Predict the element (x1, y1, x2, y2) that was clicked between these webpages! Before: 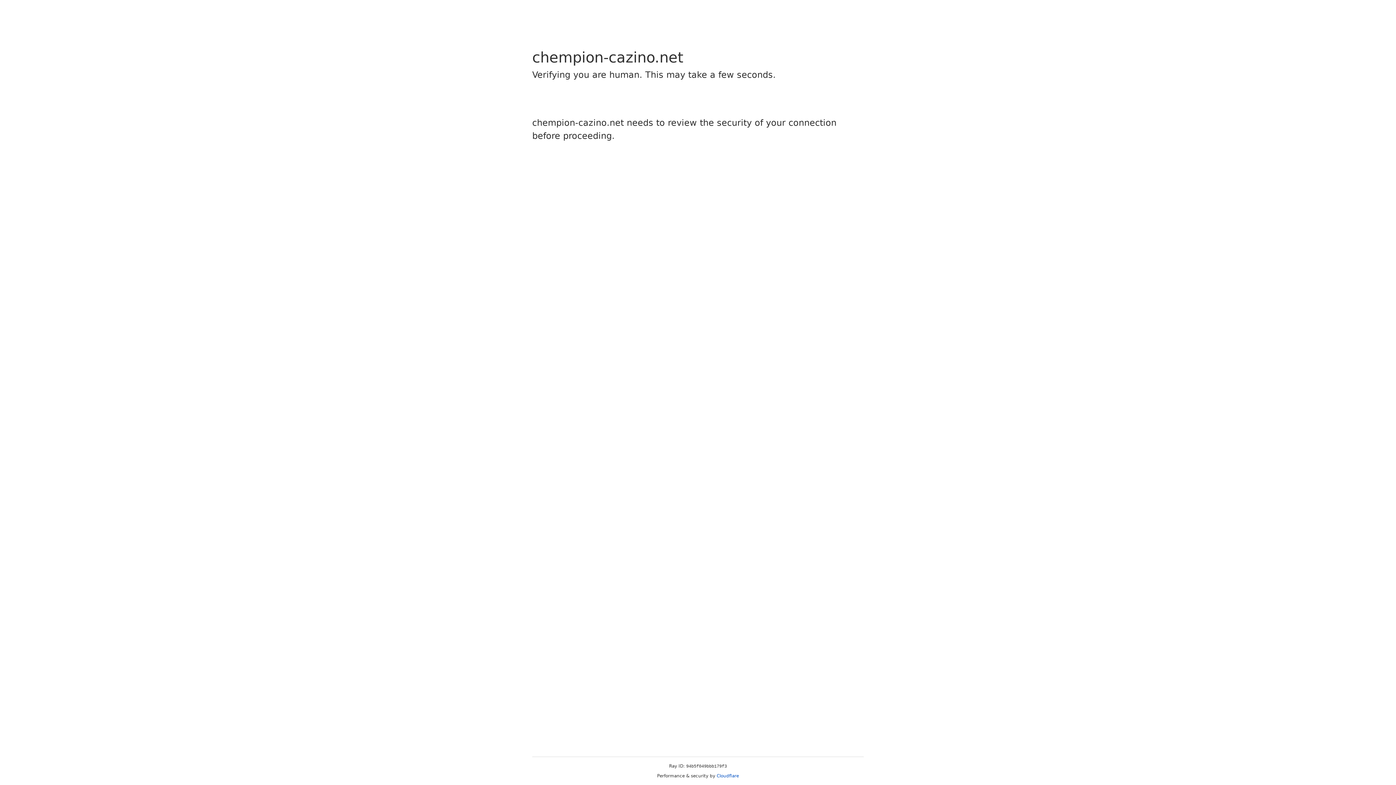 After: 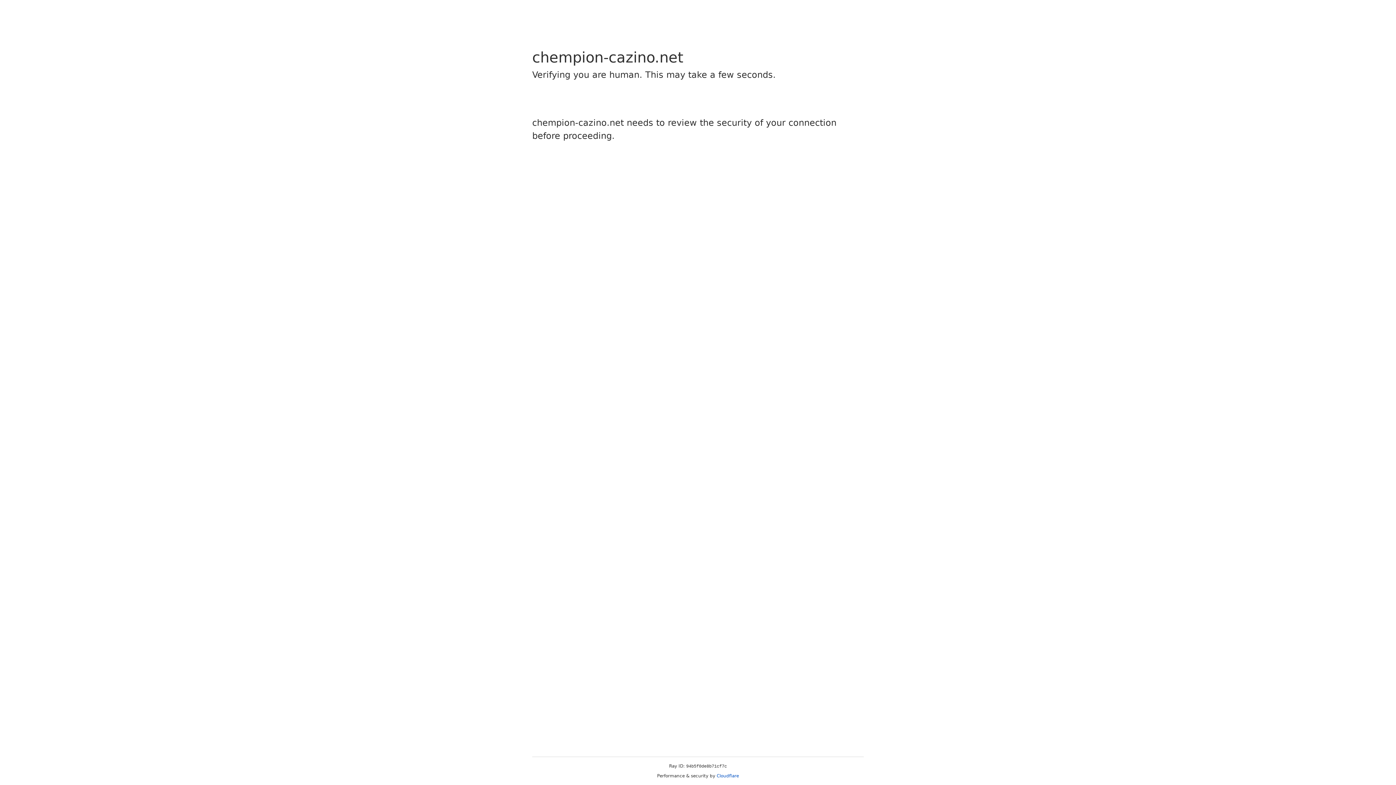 Action: label: Cloudflare bbox: (716, 773, 739, 778)